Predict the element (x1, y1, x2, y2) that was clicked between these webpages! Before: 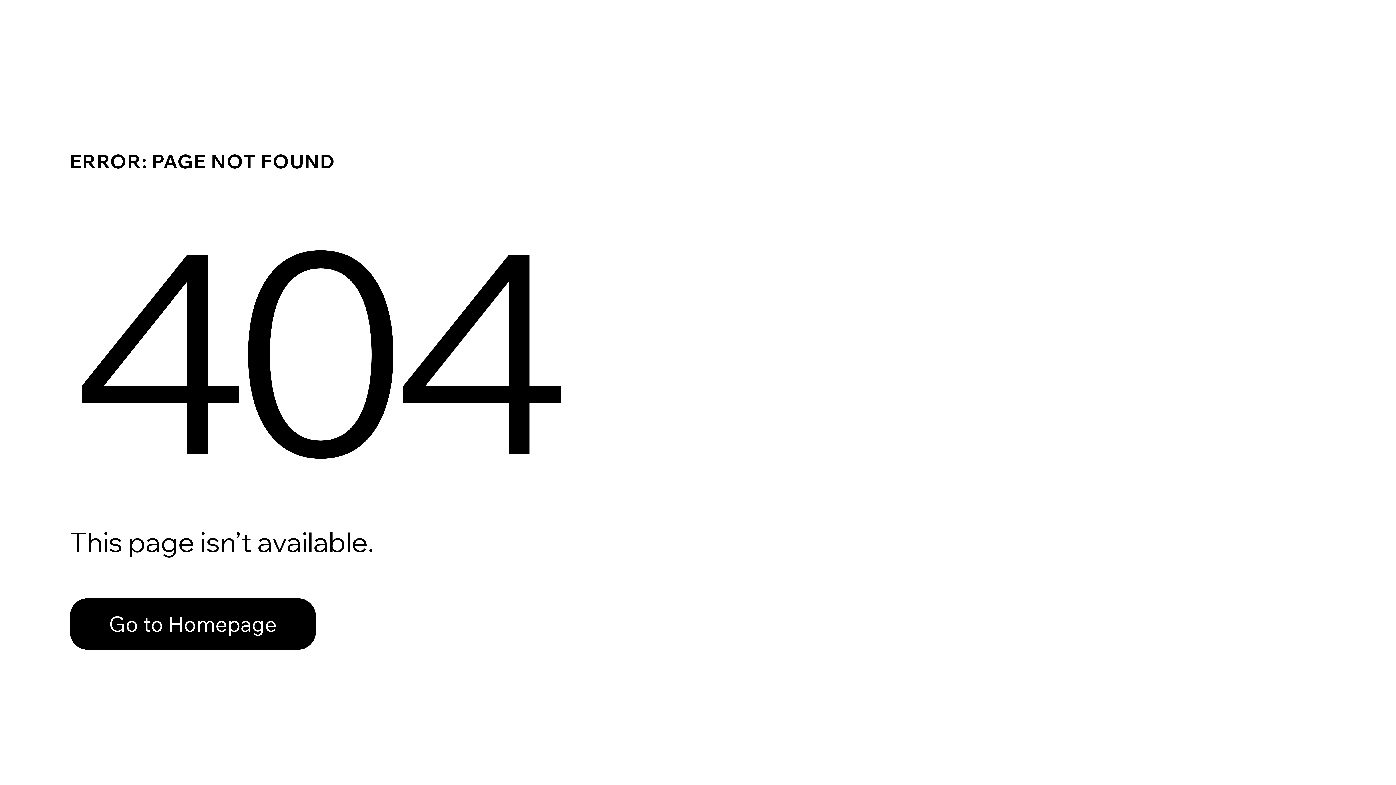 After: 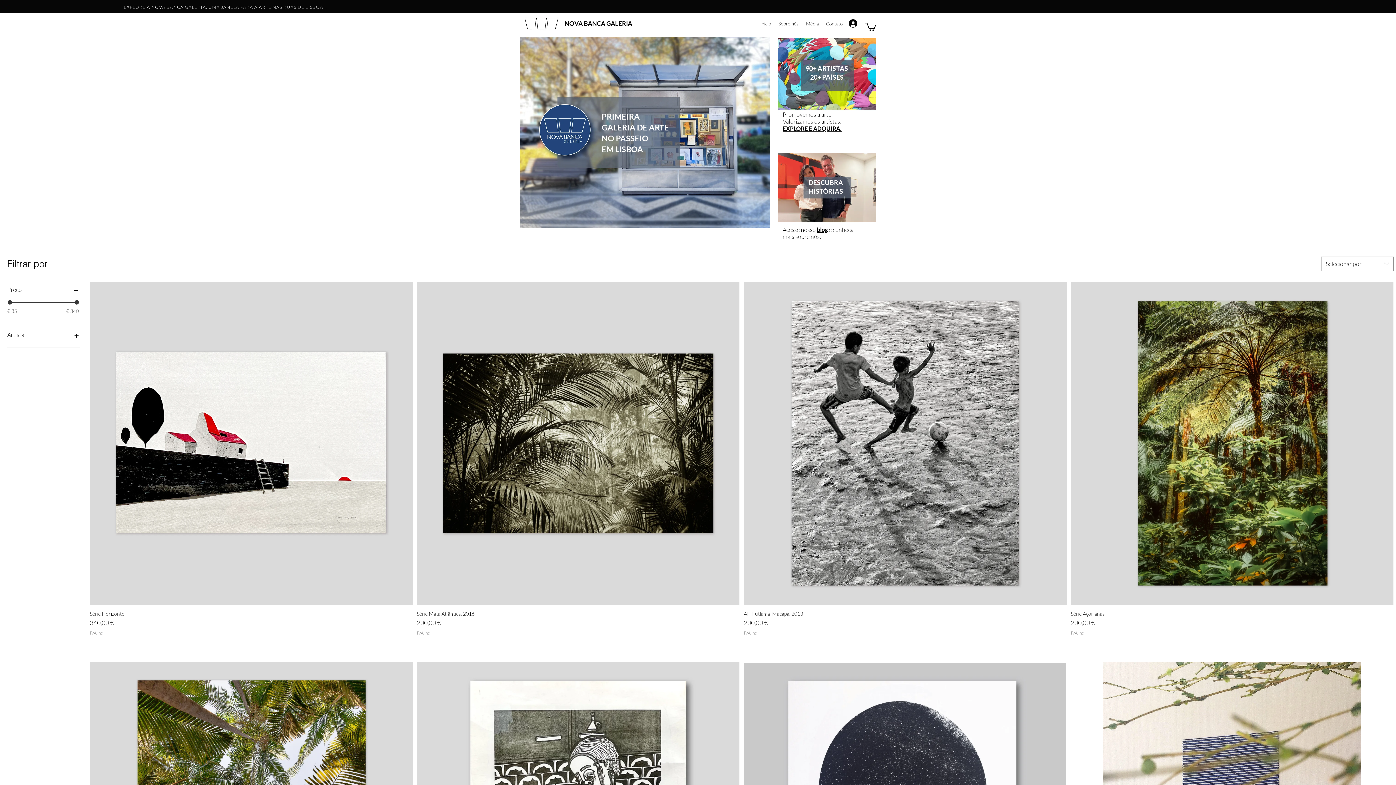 Action: label: Go to Homepage bbox: (69, 598, 316, 650)